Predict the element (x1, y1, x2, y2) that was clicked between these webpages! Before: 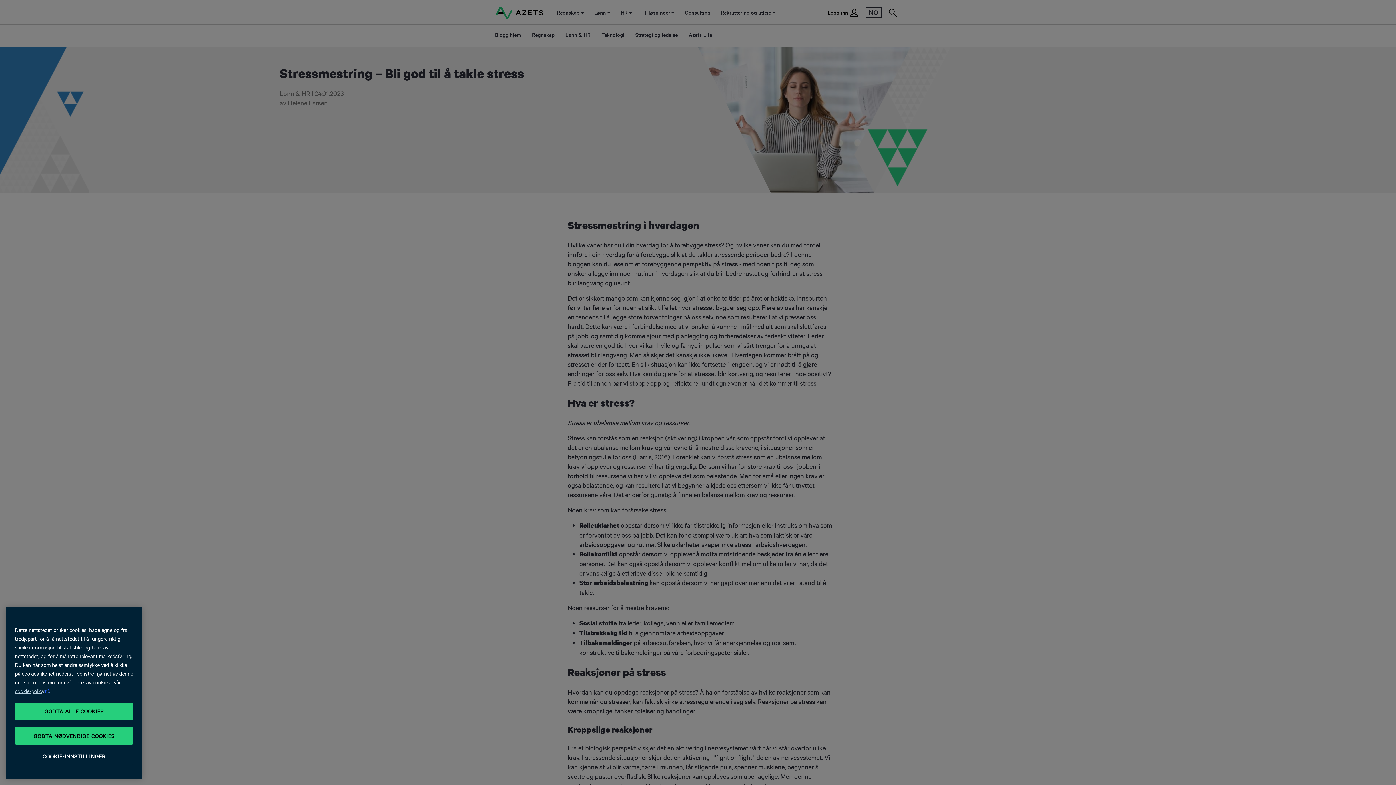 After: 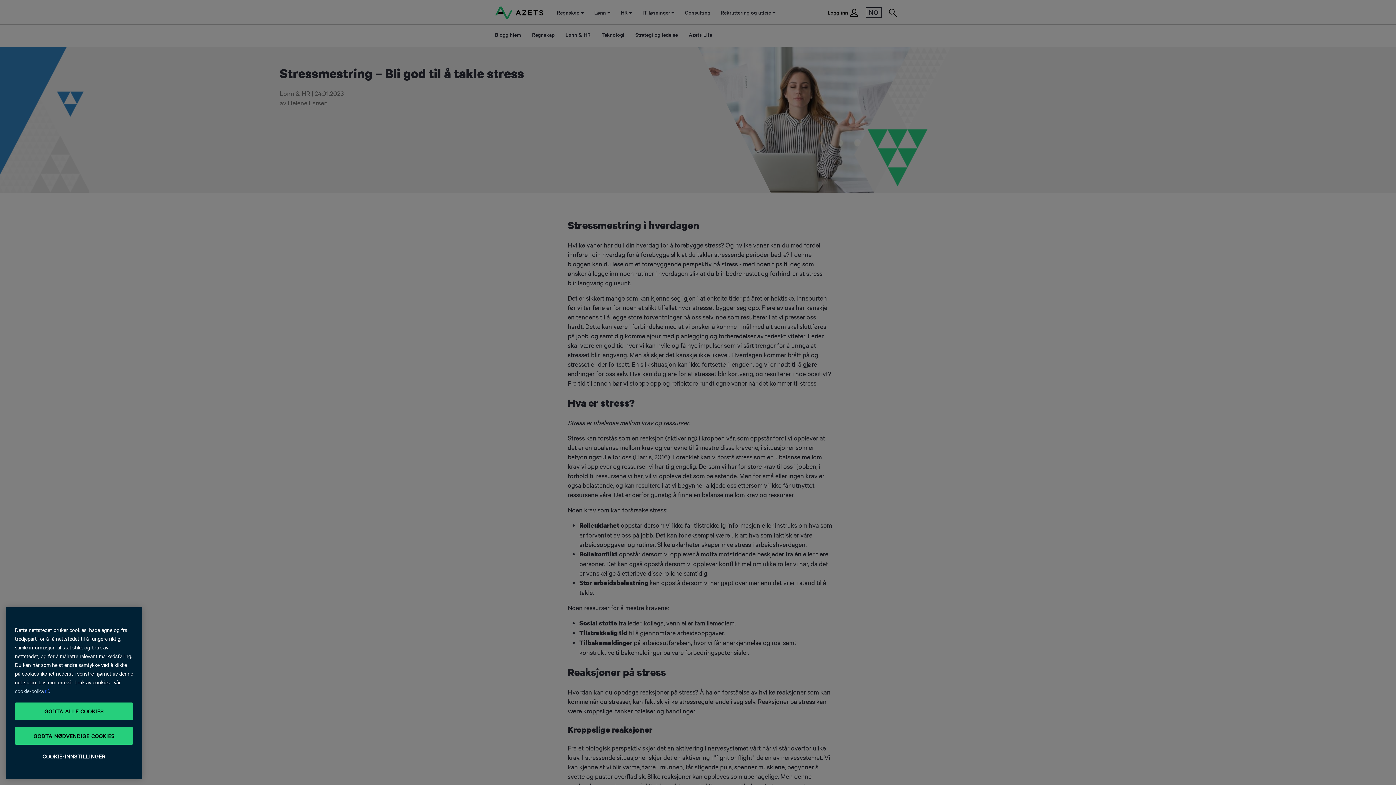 Action: bbox: (14, 778, 49, 785) label: cookie-policy